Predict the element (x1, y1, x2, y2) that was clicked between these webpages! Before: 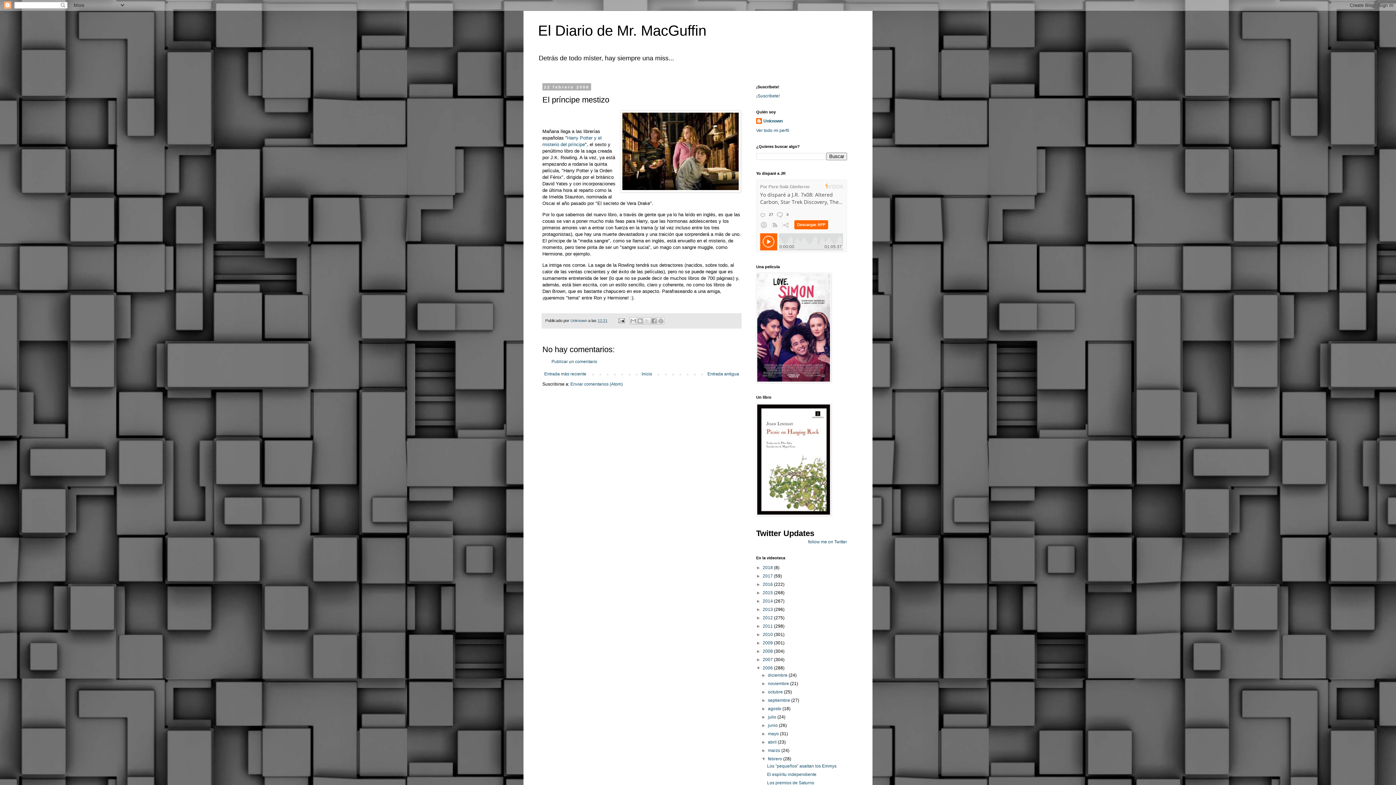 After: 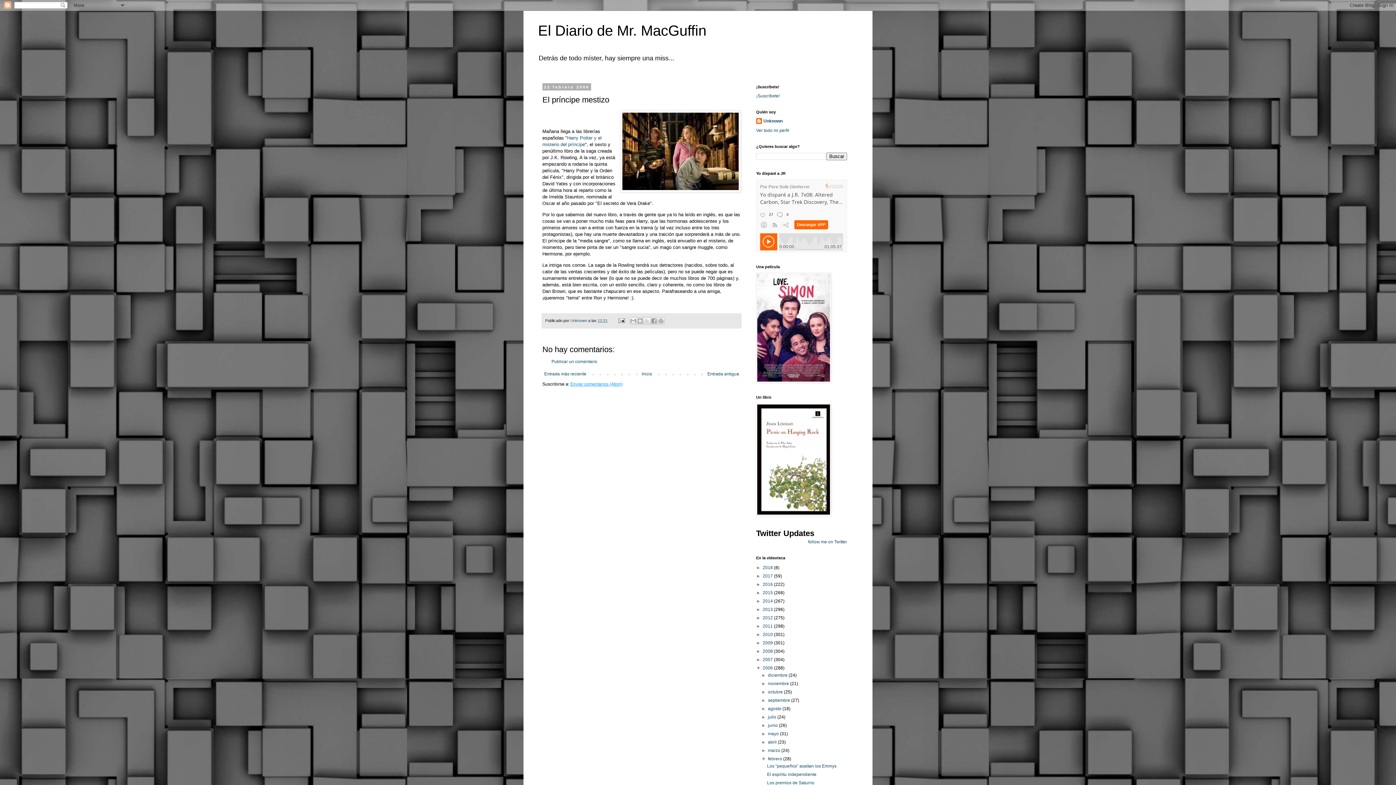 Action: label: Enviar comentarios (Atom) bbox: (570, 381, 622, 386)